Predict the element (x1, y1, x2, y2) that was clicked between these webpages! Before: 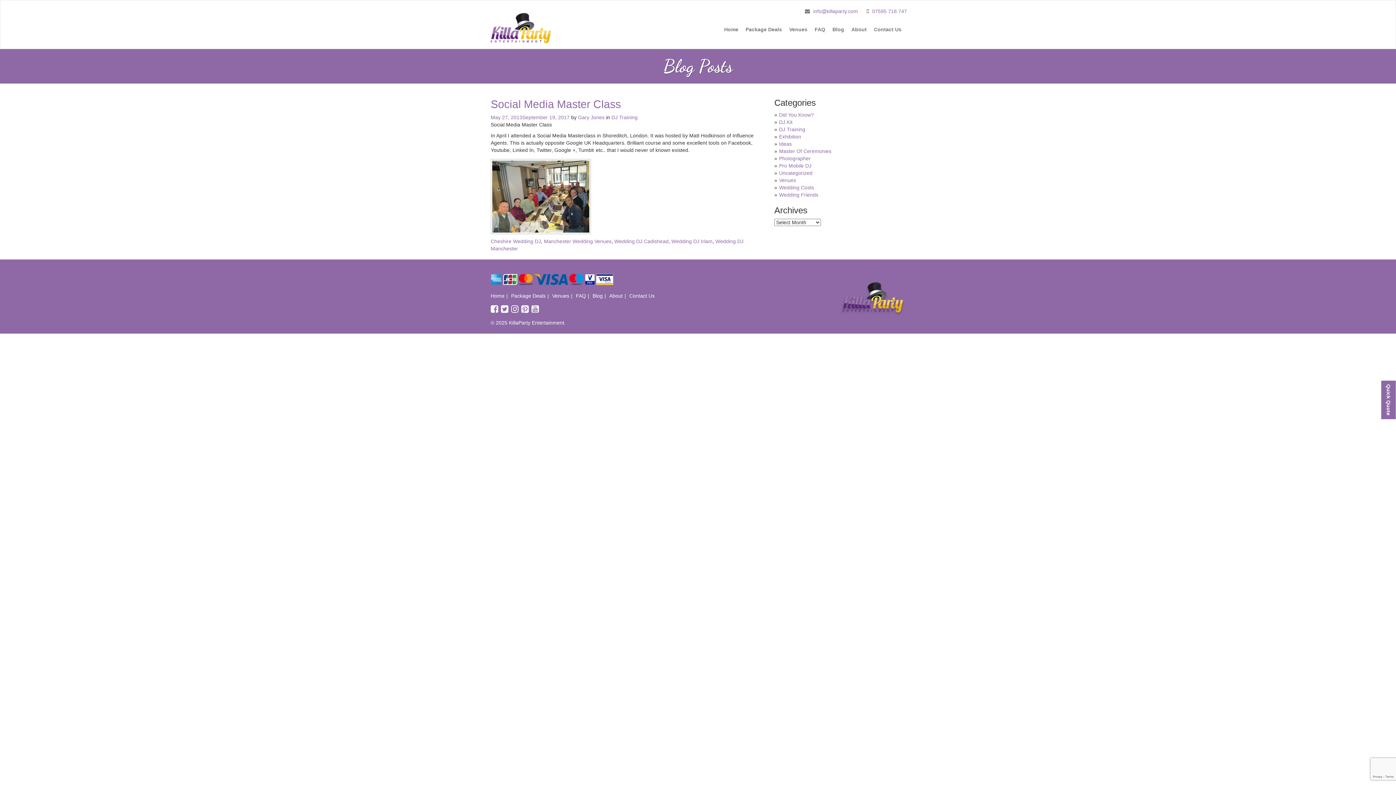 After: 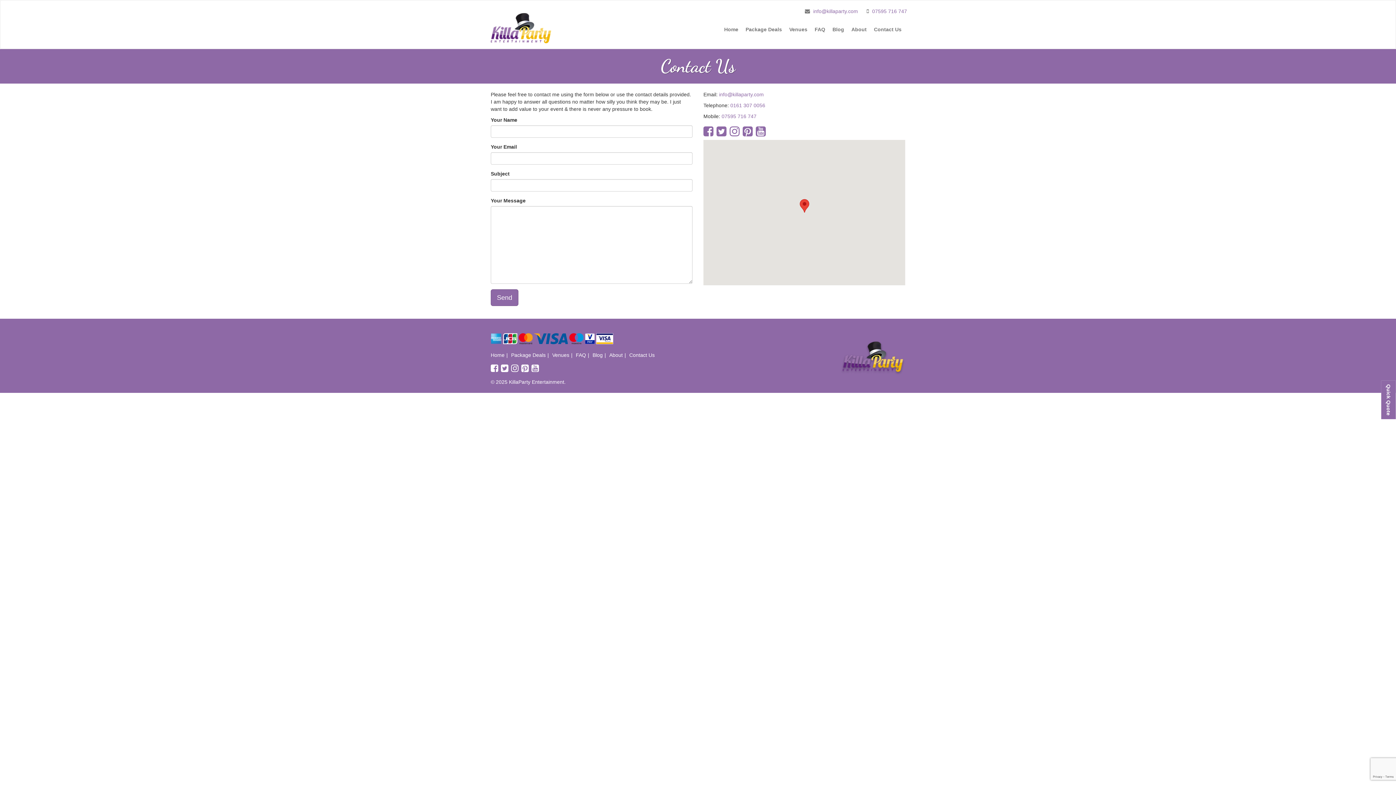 Action: bbox: (870, 22, 905, 36) label: Contact Us